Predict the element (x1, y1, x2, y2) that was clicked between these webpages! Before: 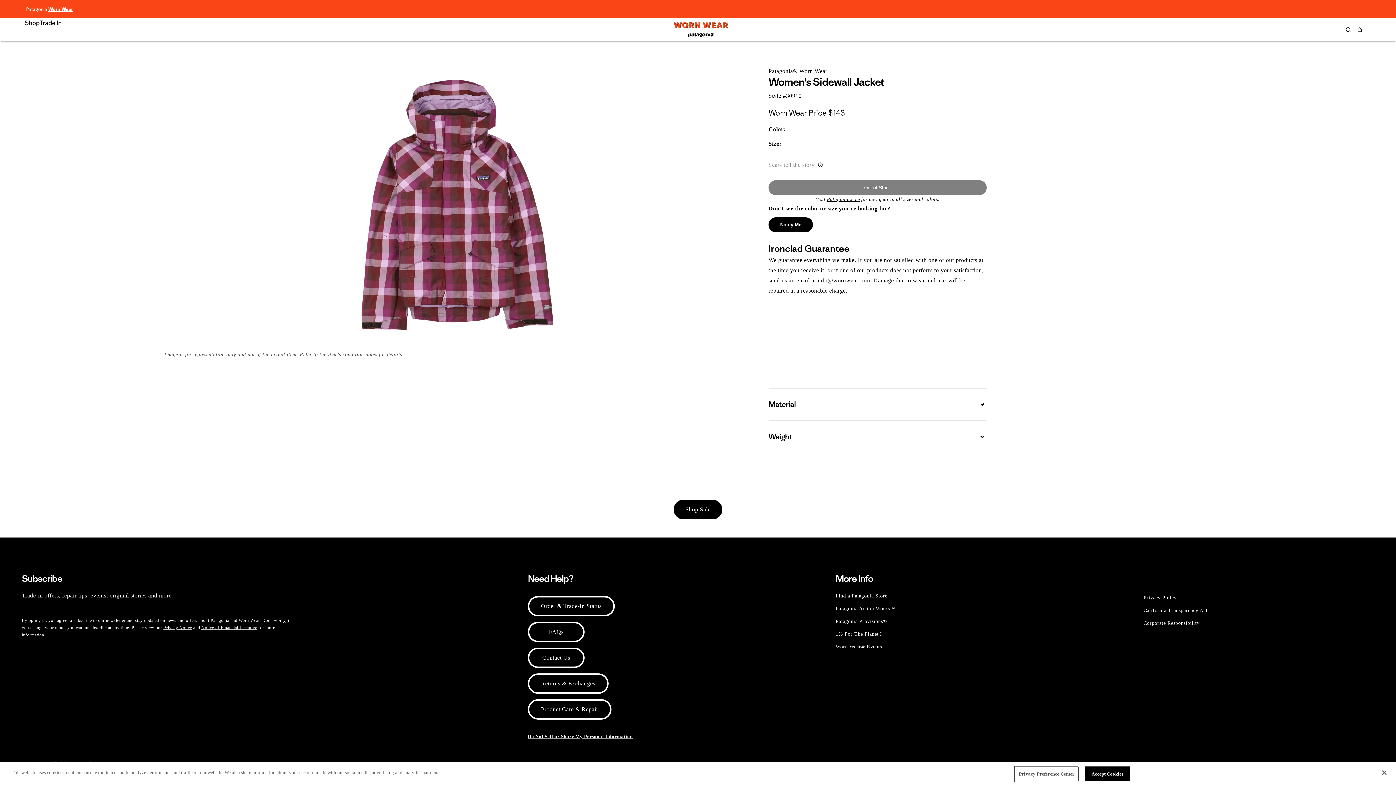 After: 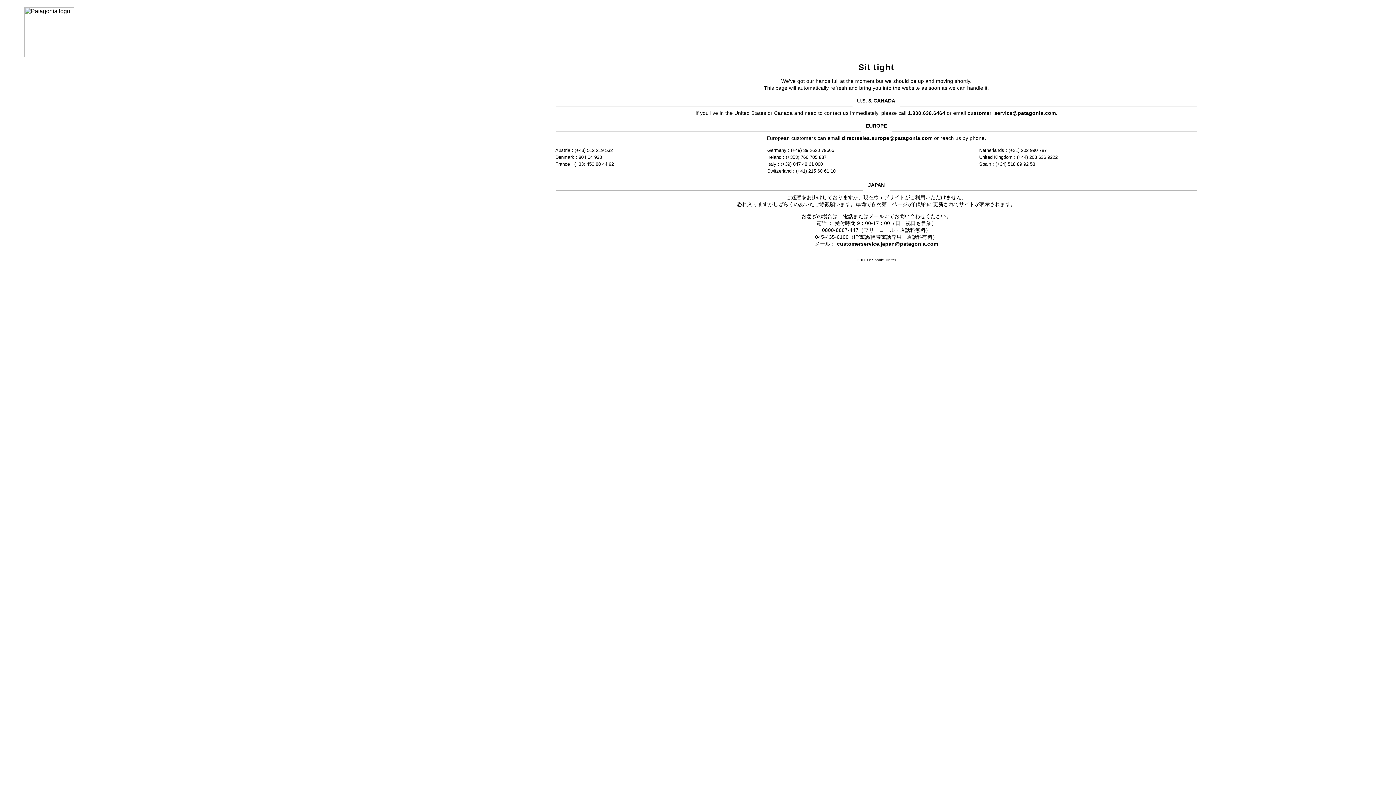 Action: bbox: (201, 625, 257, 630) label: Notice of Financial Incentive